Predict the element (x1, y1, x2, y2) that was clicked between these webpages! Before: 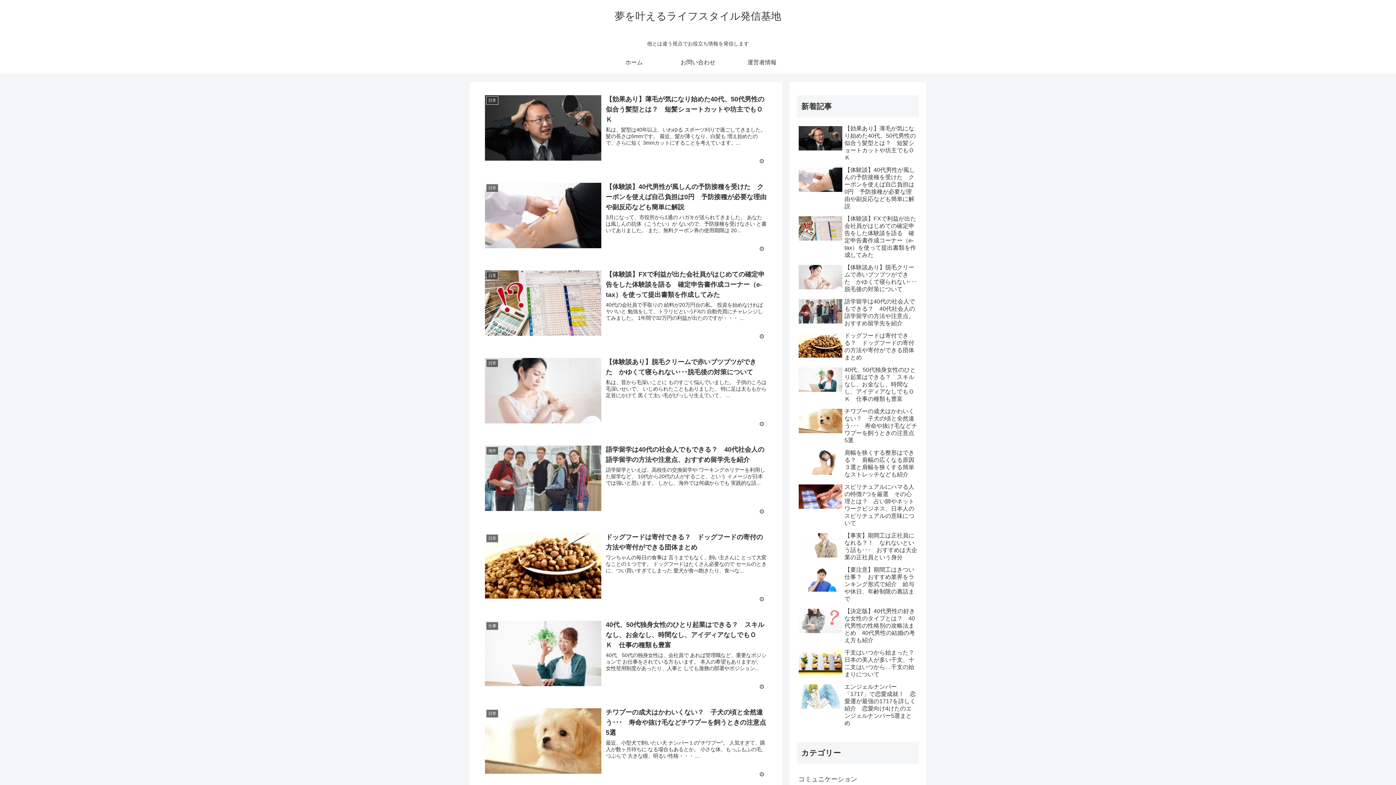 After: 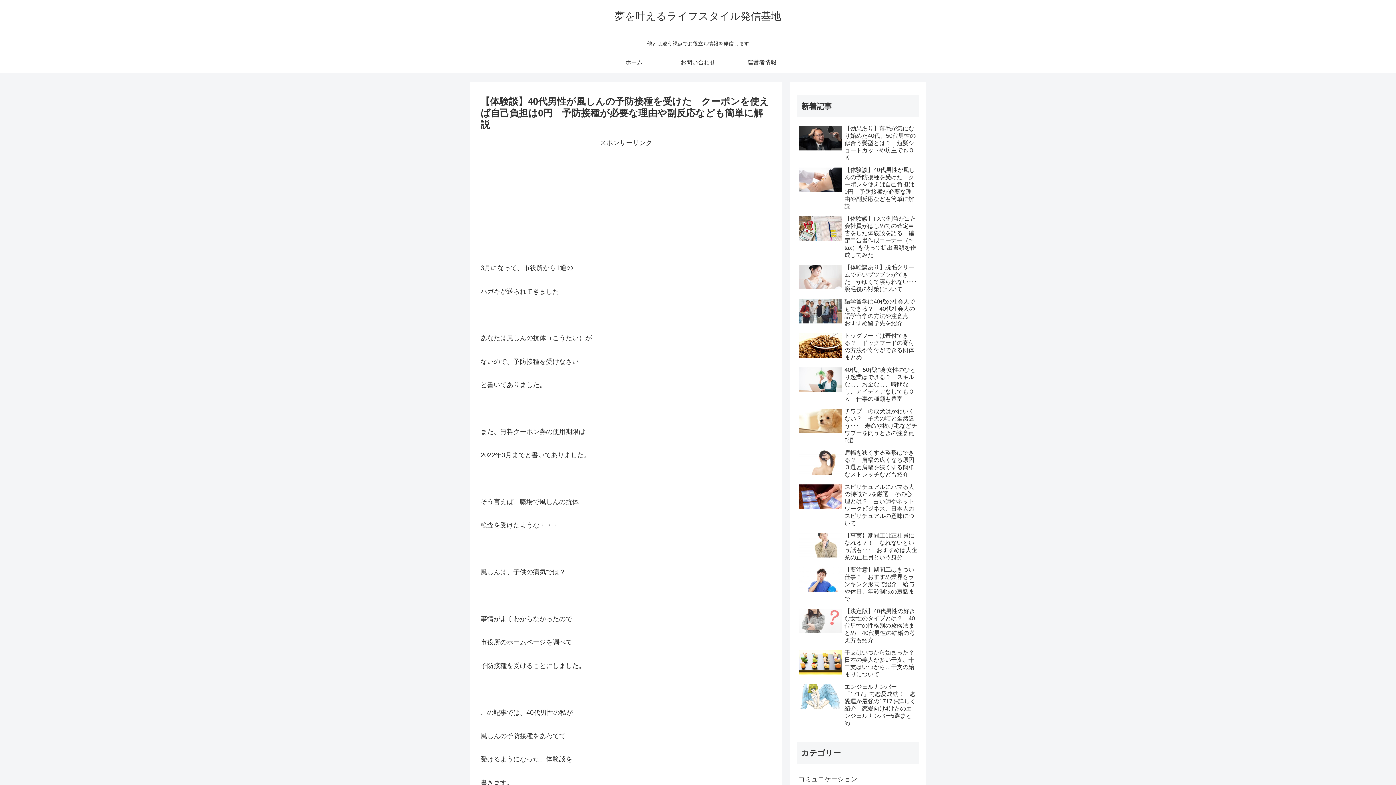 Action: label: 日常
【体験談】40代男性が風しんの予防接種を受けた　クーポンを使えば自己負担は0円　予防接種が必要な理由や副反応なども簡単に解説
3月になって、市役所から1通の ハガキが送られてきました。 あなたは風しんの抗体（こうたい）が ないので、予防接種を受けなさい と書いてありました。 また、無料クーポン券の使用期限は 20... bbox: (480, 177, 771, 256)